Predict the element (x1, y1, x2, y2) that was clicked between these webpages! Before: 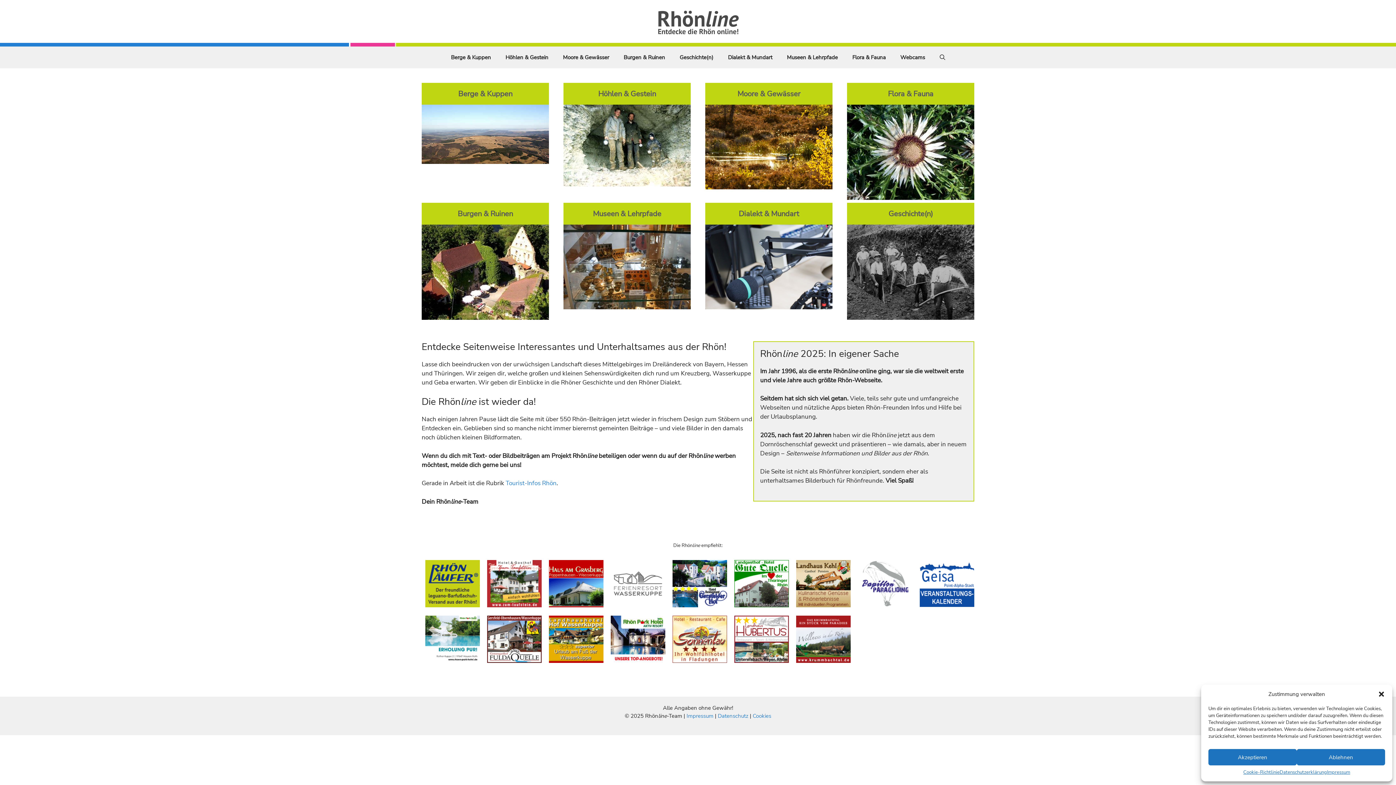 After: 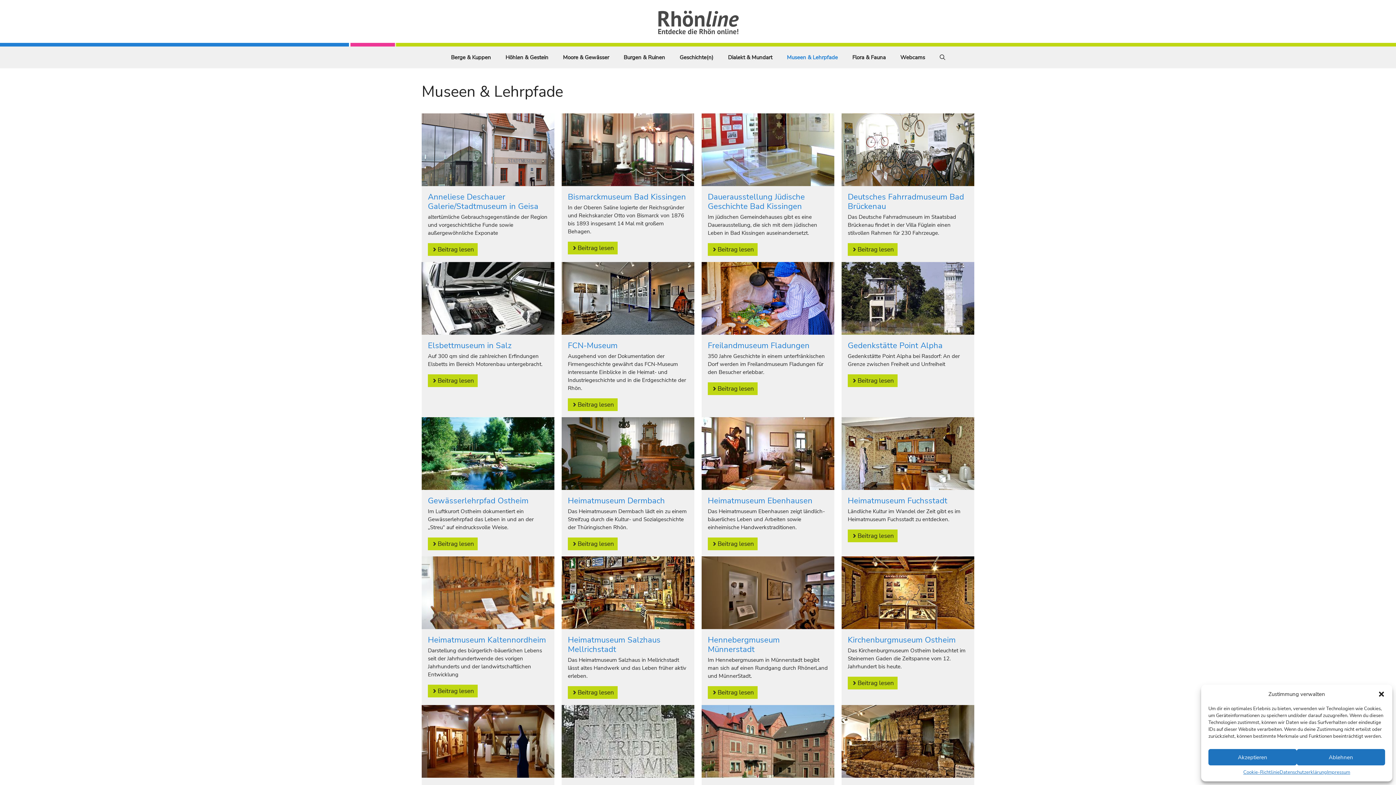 Action: bbox: (563, 224, 690, 309)